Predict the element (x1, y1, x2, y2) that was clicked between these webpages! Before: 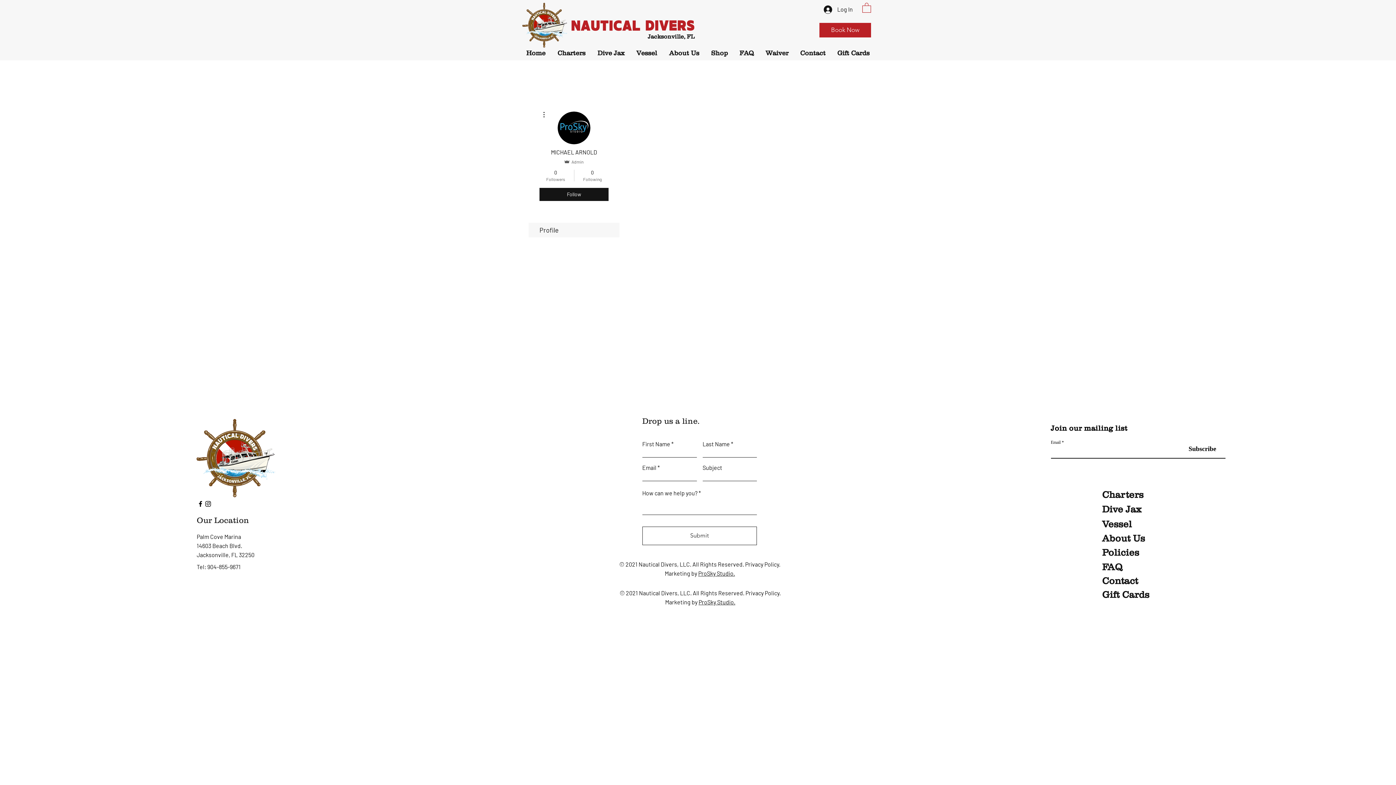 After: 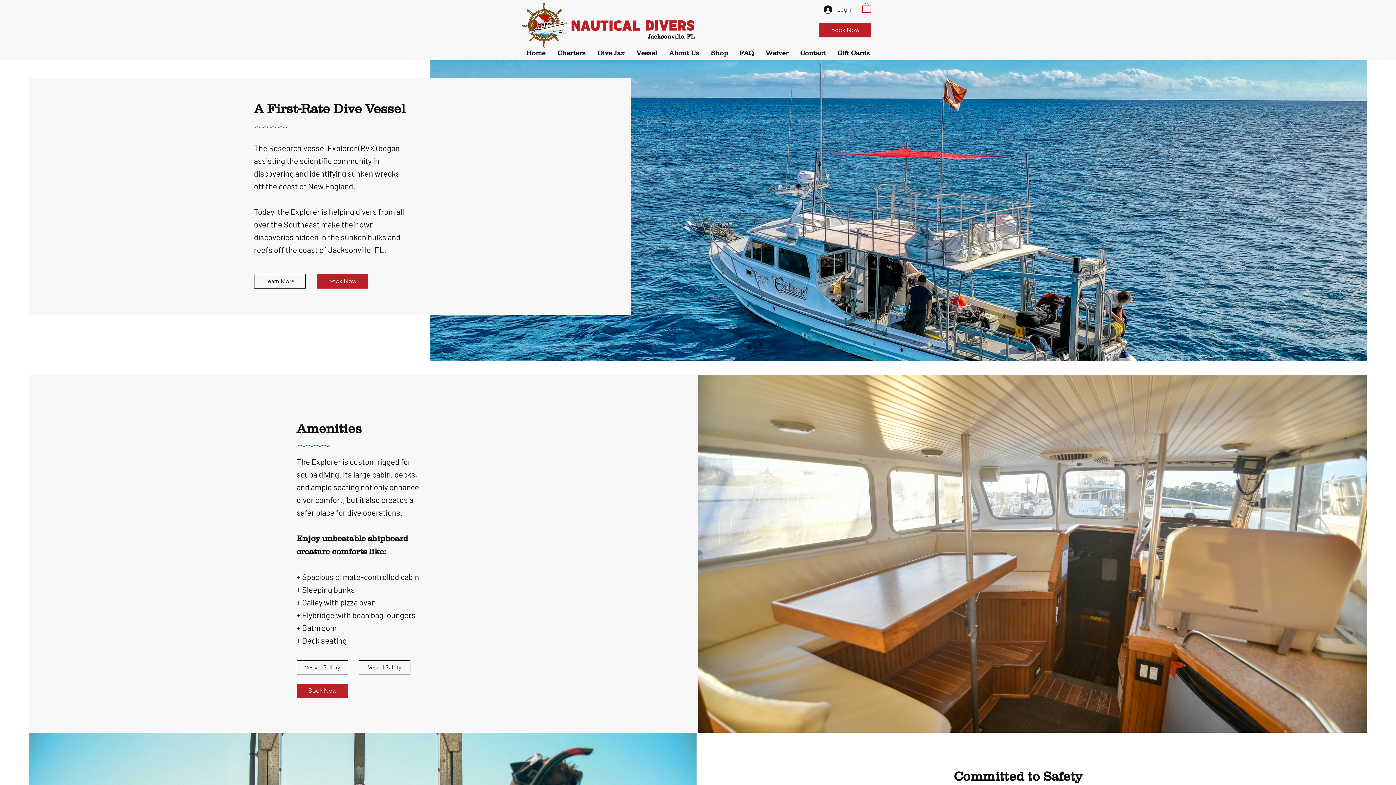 Action: bbox: (1102, 518, 1132, 529) label: Vessel